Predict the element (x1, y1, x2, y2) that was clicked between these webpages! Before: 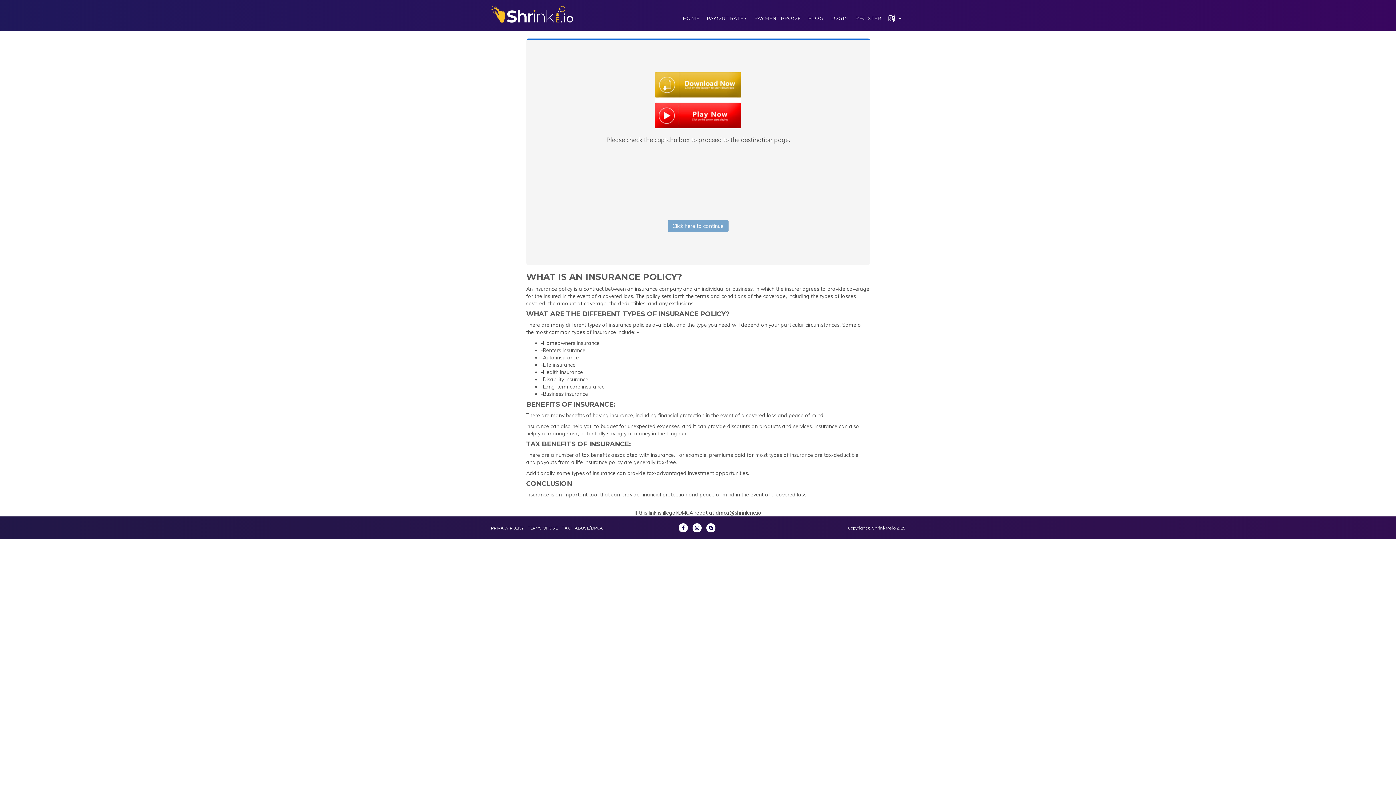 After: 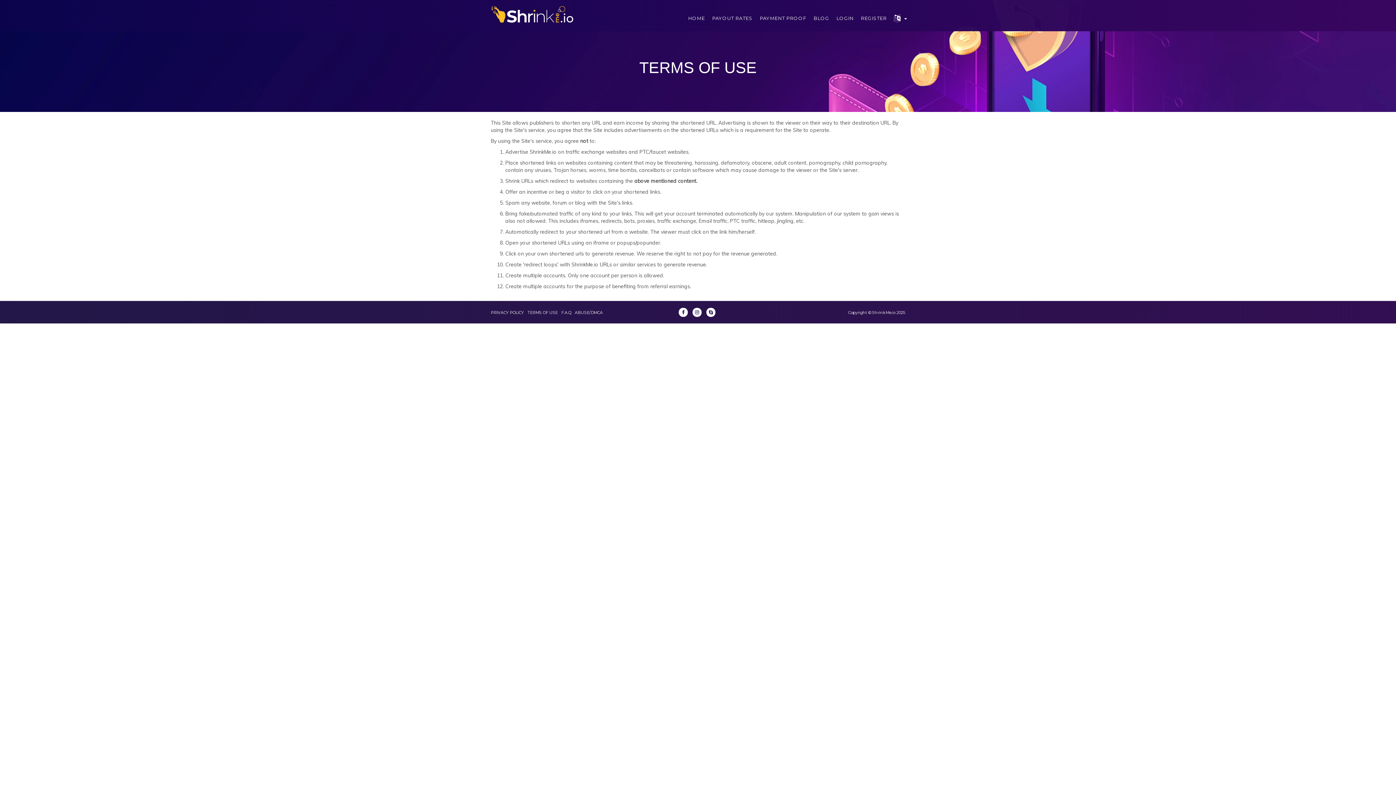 Action: label: TERMS OF USE bbox: (527, 525, 557, 530)